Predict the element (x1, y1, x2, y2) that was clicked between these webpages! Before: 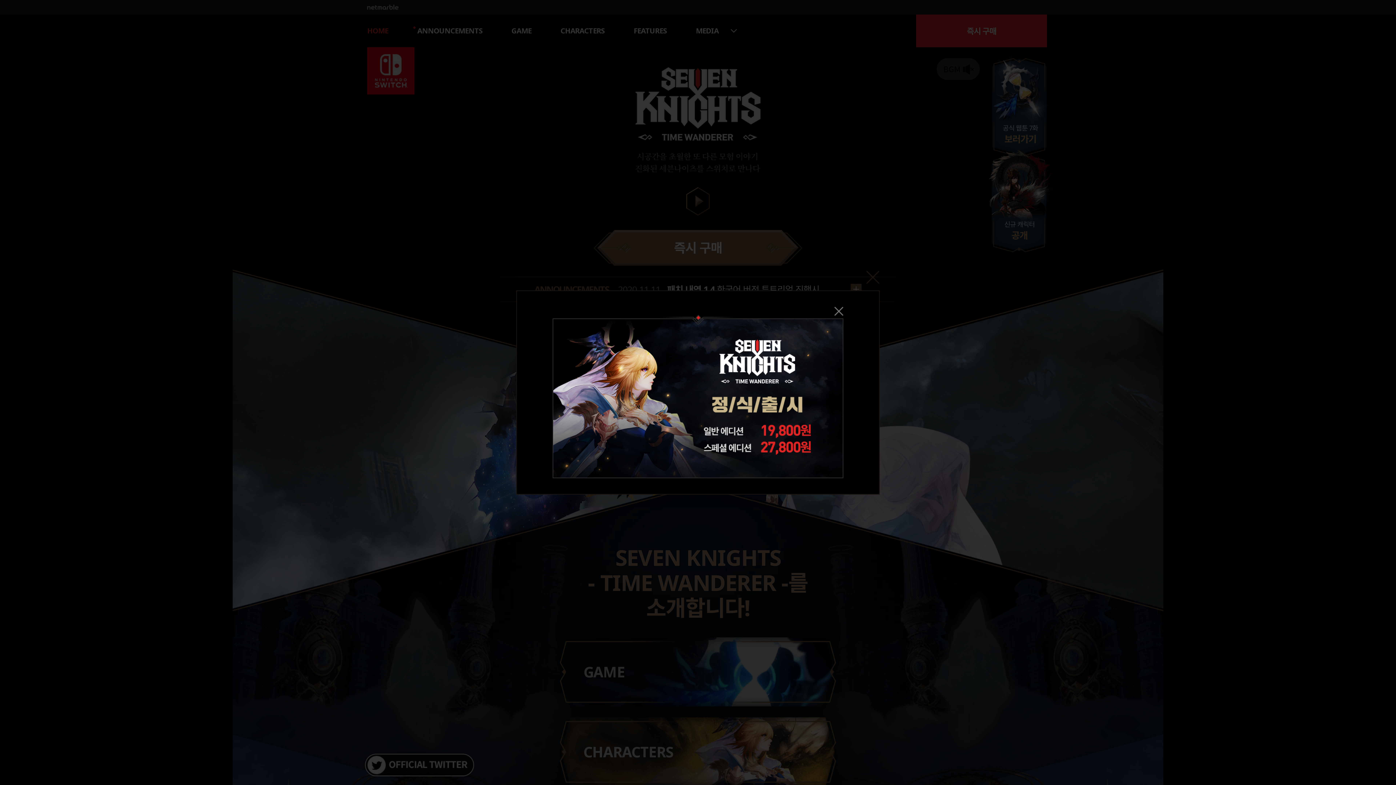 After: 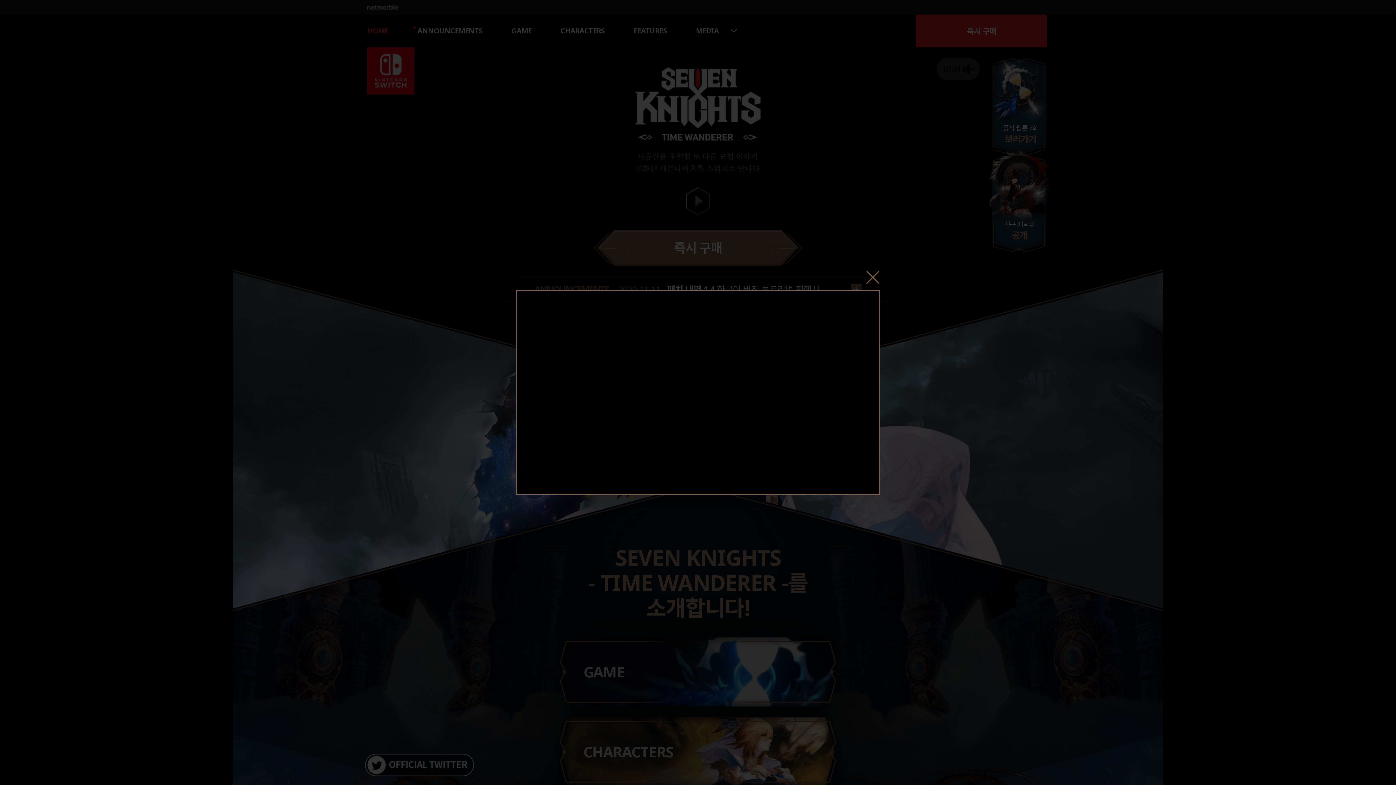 Action: bbox: (834, 306, 843, 316) label: Close